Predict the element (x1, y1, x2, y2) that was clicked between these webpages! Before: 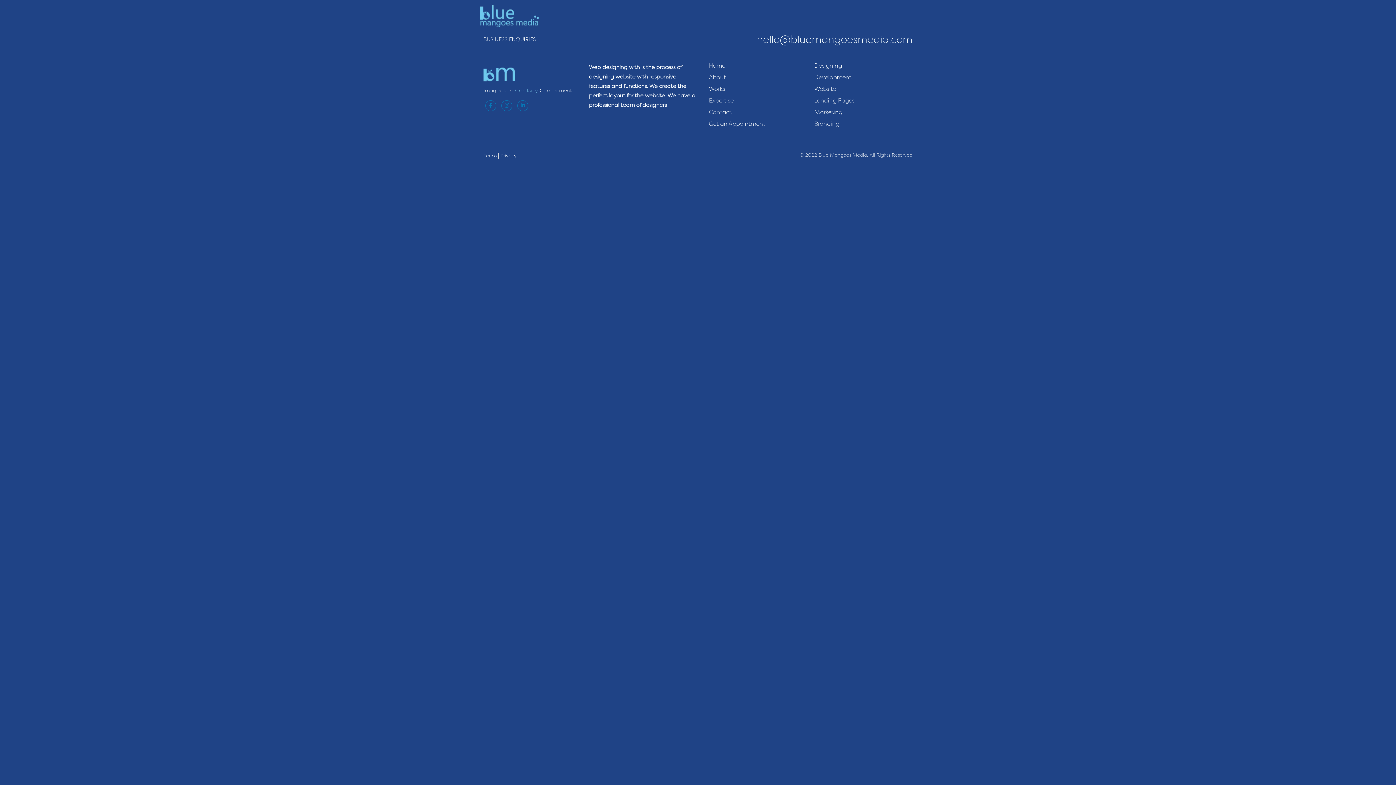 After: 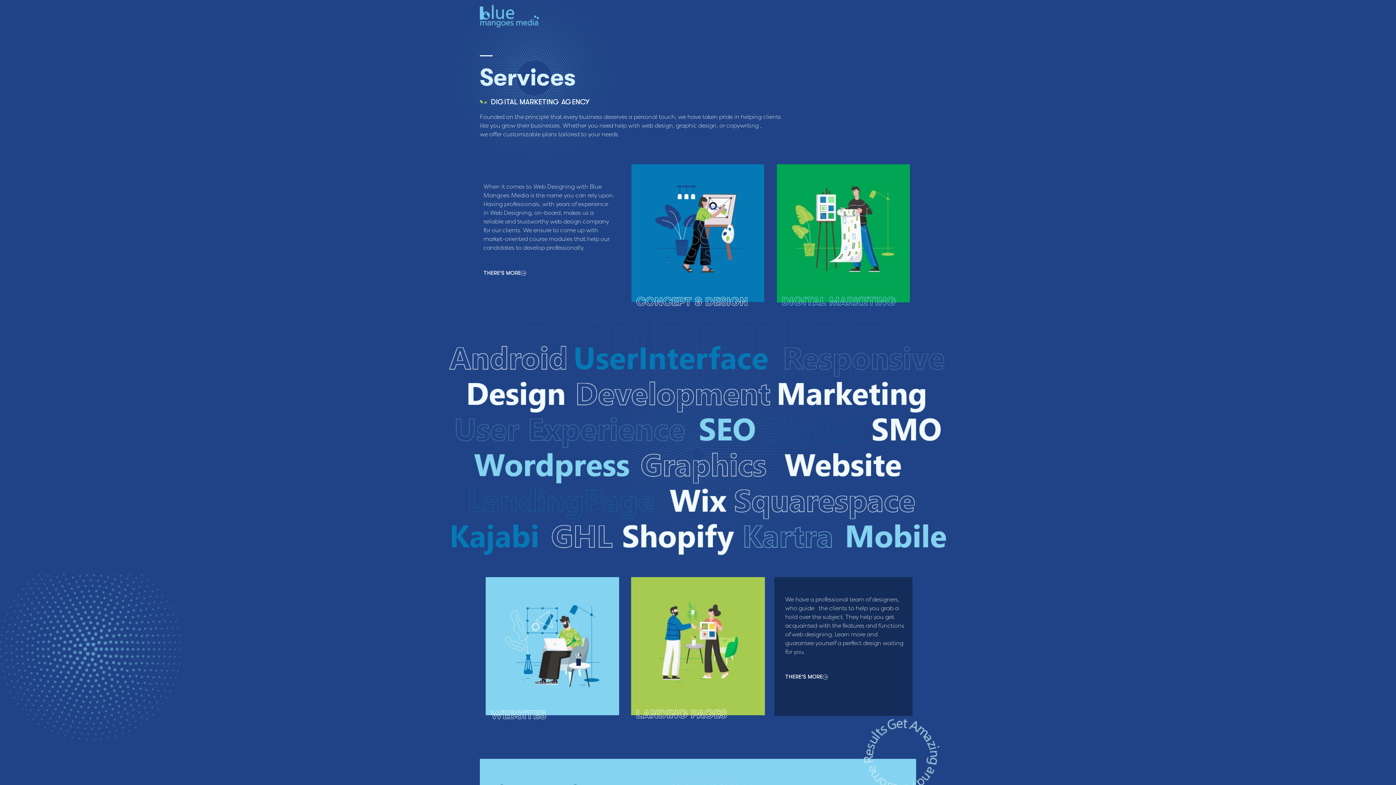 Action: bbox: (709, 97, 807, 103) label: Expertise